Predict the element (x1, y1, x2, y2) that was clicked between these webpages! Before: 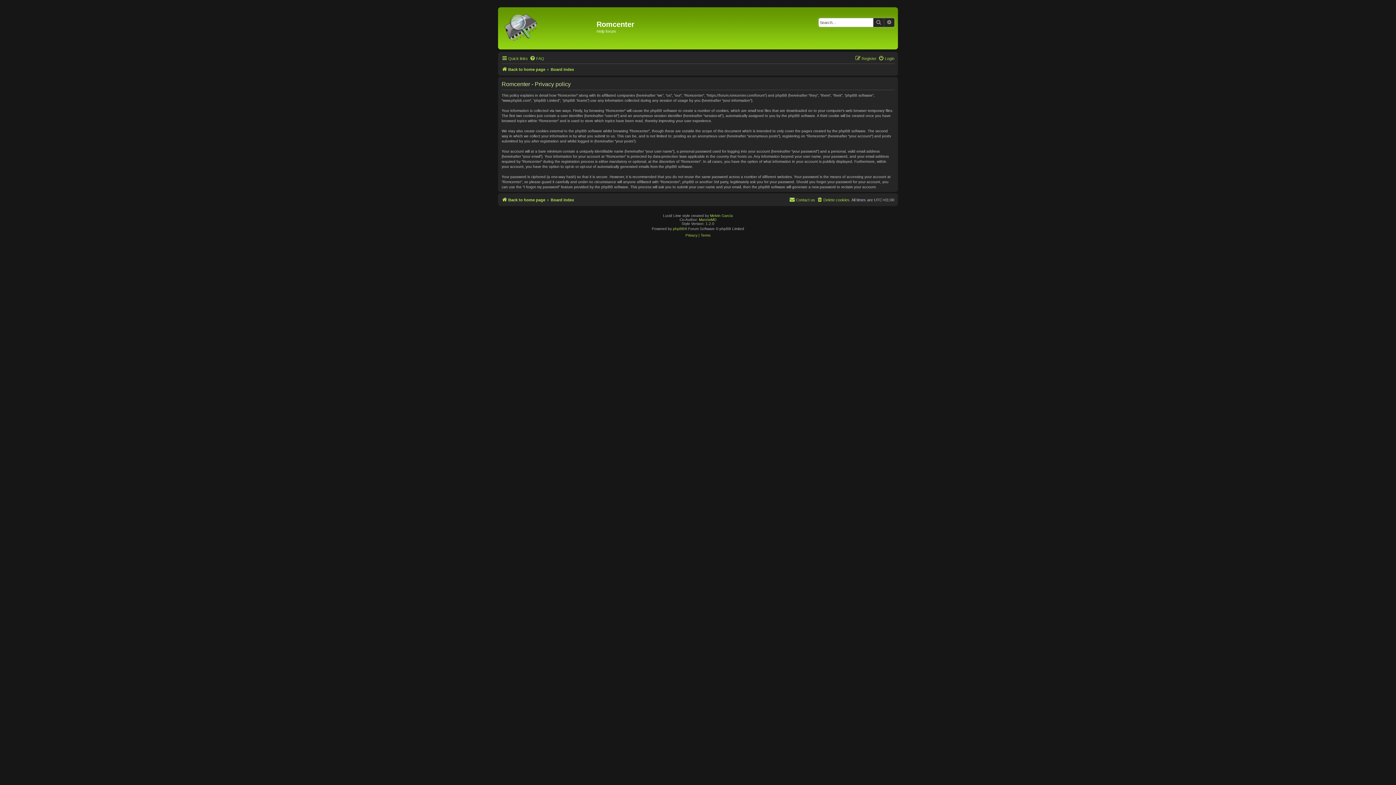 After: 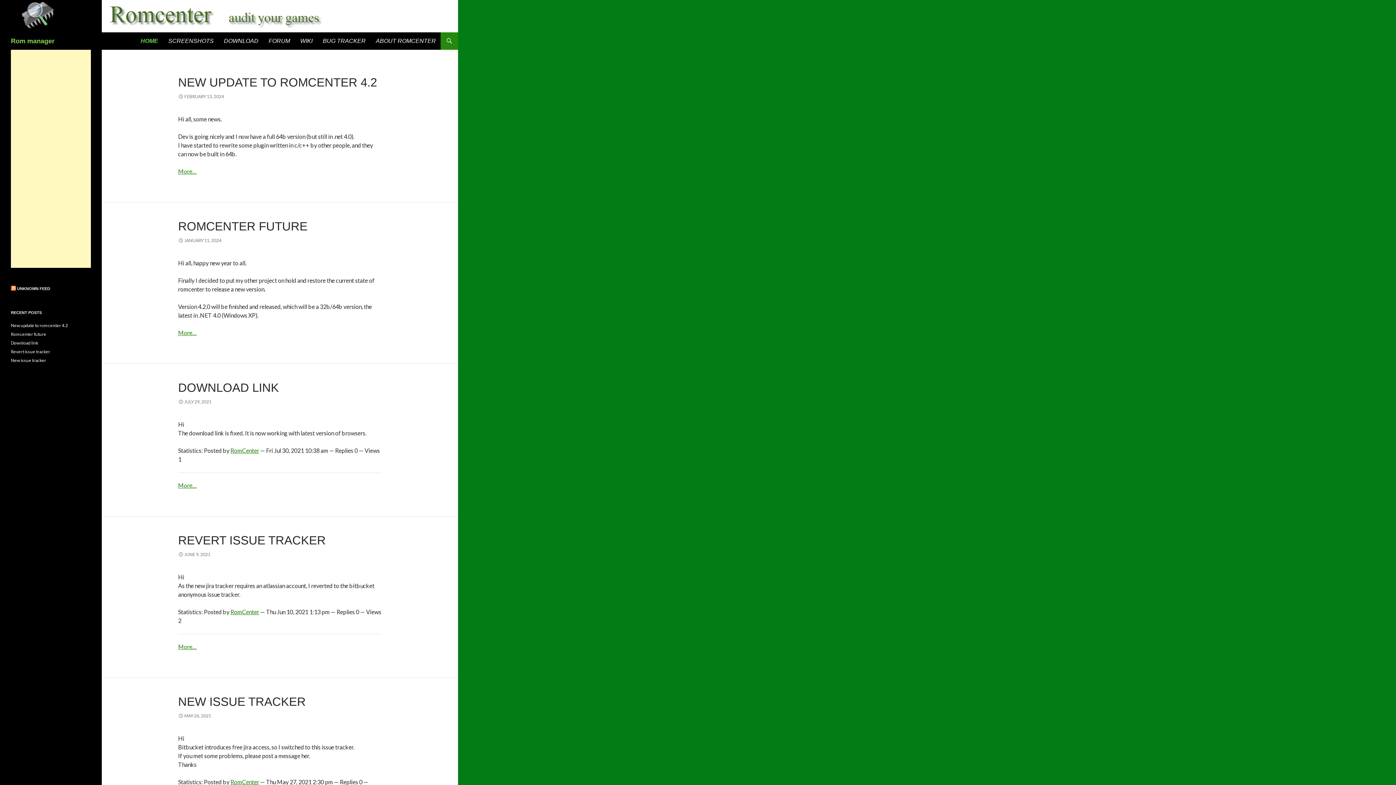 Action: bbox: (501, 65, 545, 73) label: Back to home page